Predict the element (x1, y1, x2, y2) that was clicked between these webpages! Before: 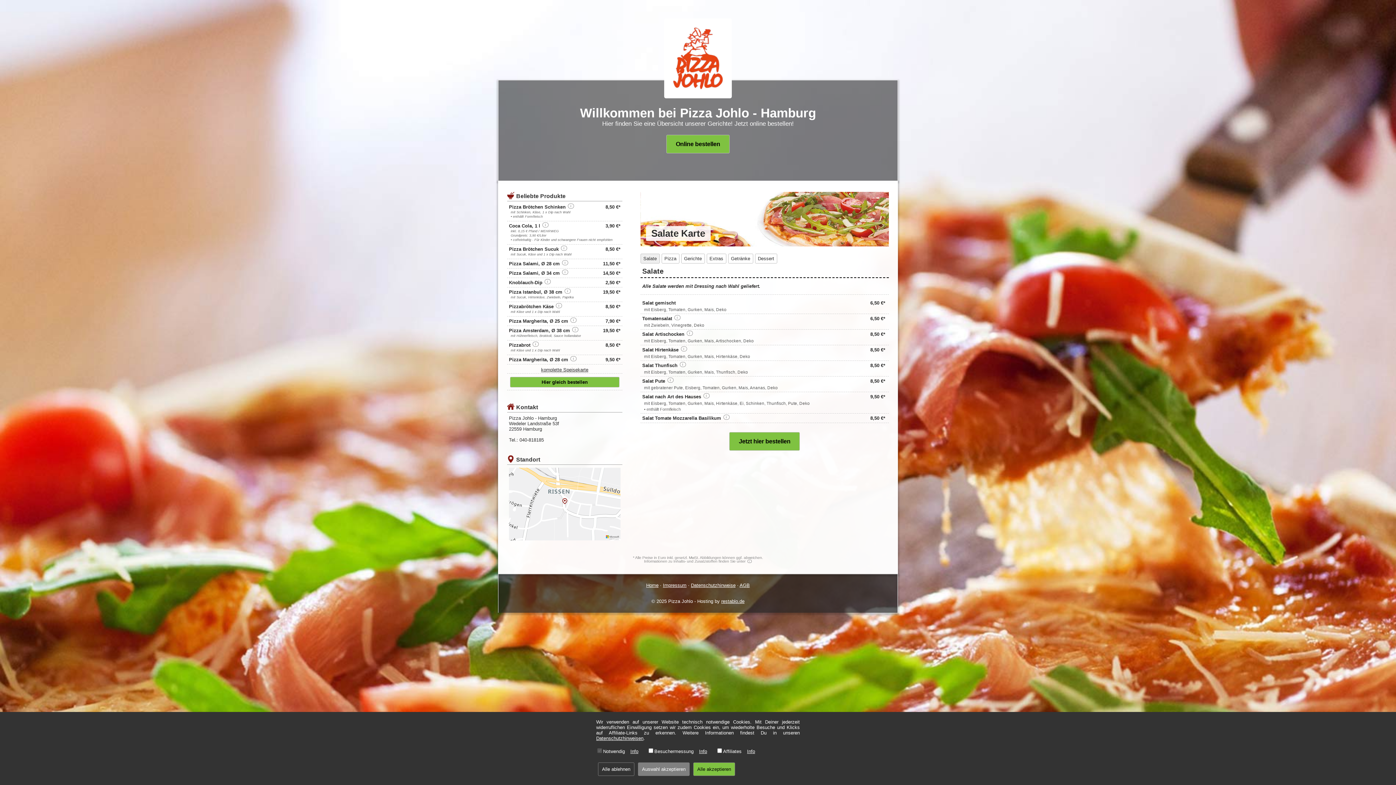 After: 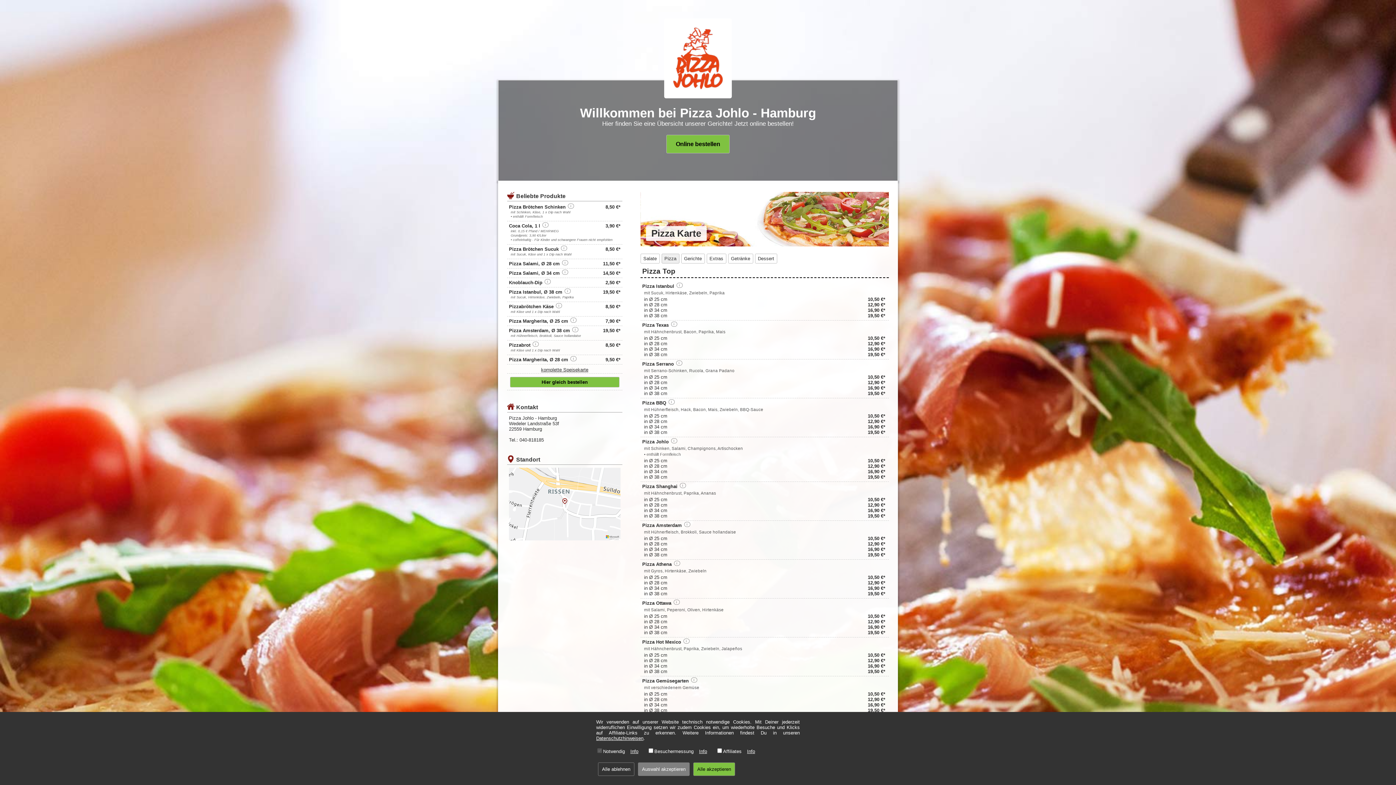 Action: bbox: (661, 253, 679, 263) label: Pizza